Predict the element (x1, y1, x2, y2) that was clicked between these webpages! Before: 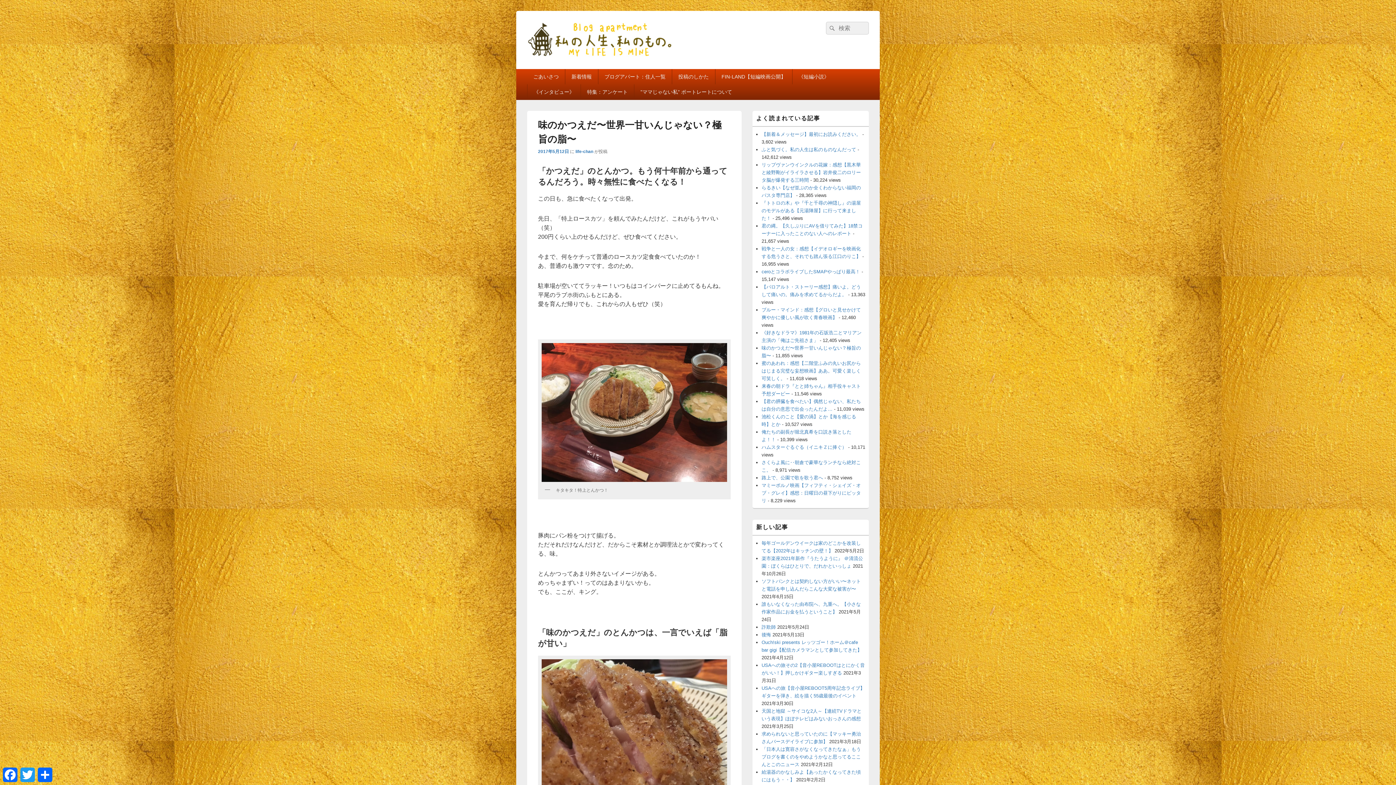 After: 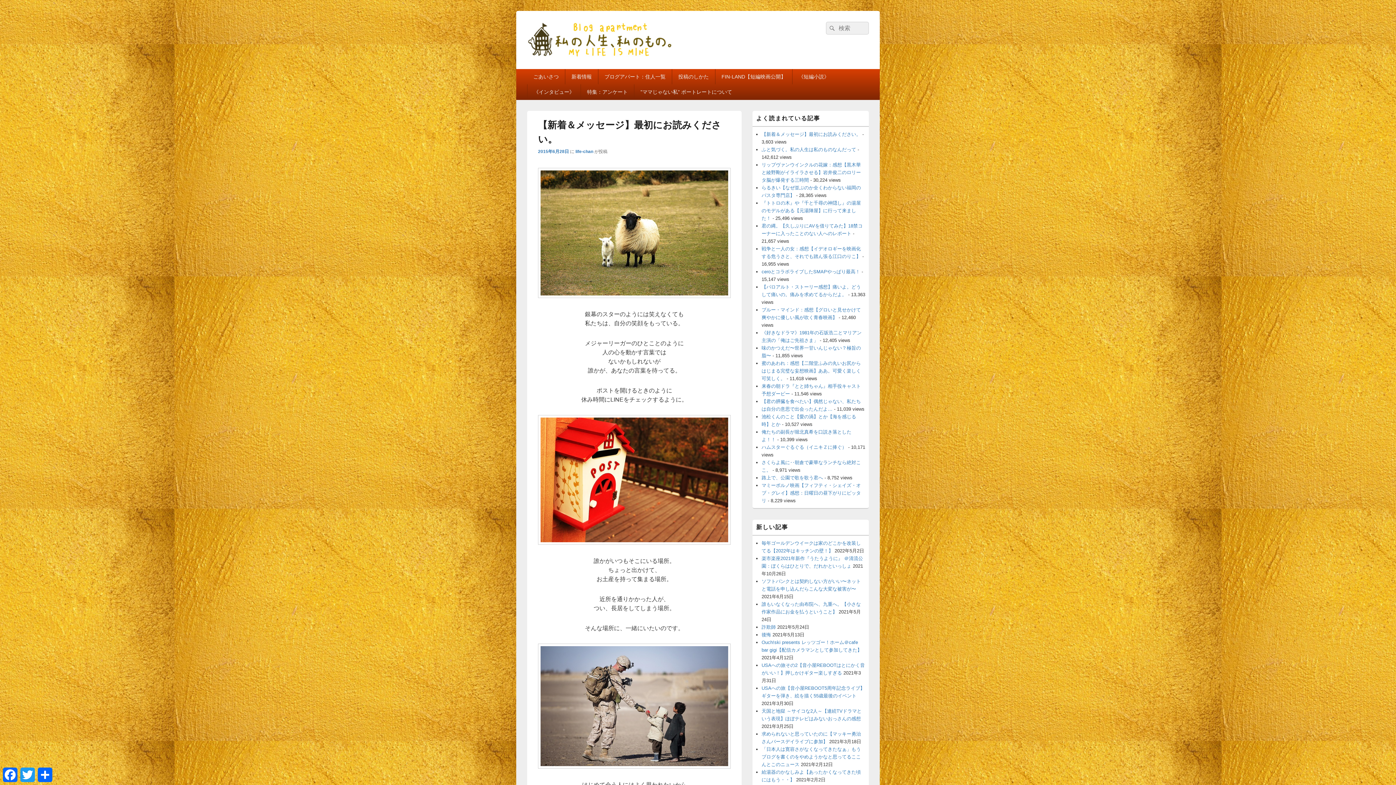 Action: bbox: (761, 131, 861, 137) label: 【新着＆メッセージ】最初にお読みください。